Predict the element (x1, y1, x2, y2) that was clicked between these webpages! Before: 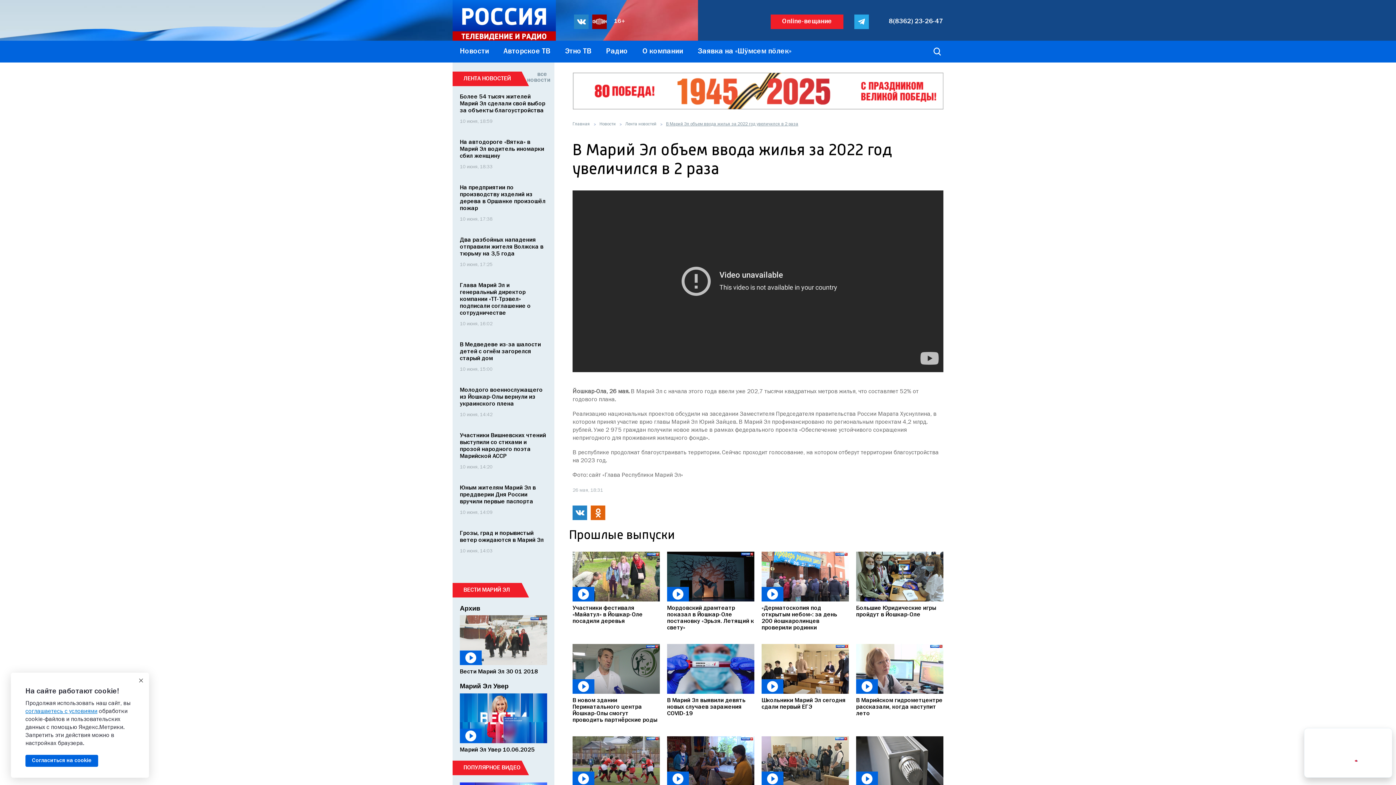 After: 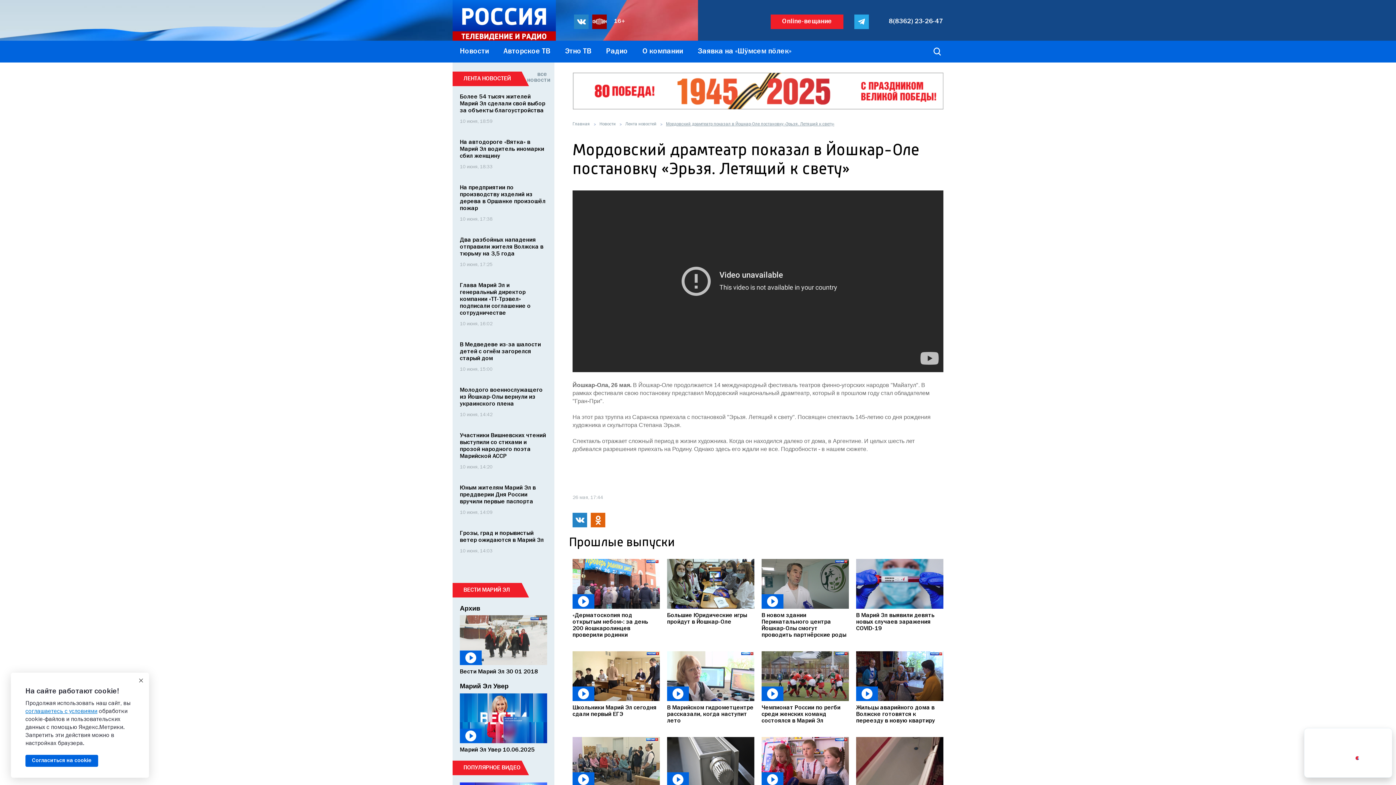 Action: label: Мордовский драмтеатр показал в Йошкар-Оле постановку «Эрьзя. Летящий к свету» bbox: (667, 601, 754, 631)